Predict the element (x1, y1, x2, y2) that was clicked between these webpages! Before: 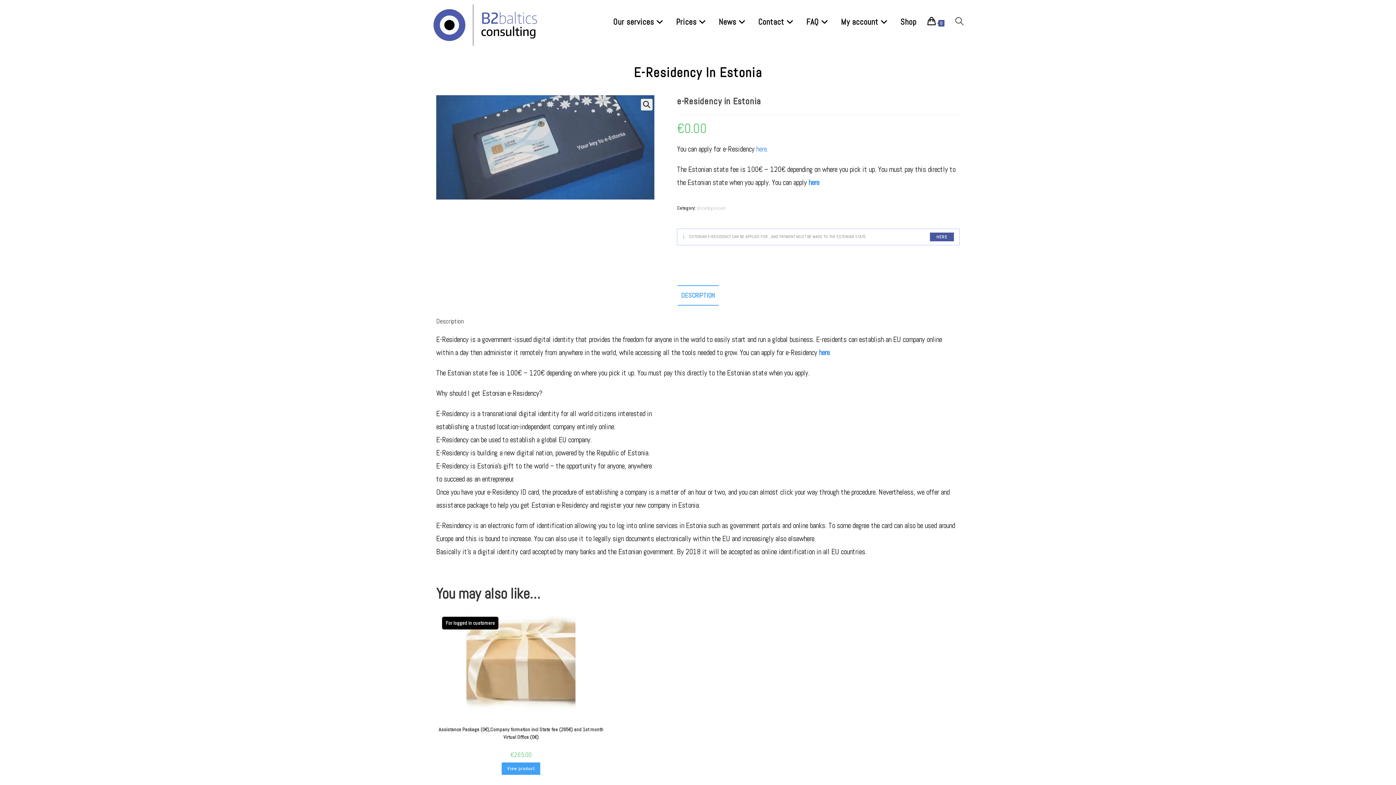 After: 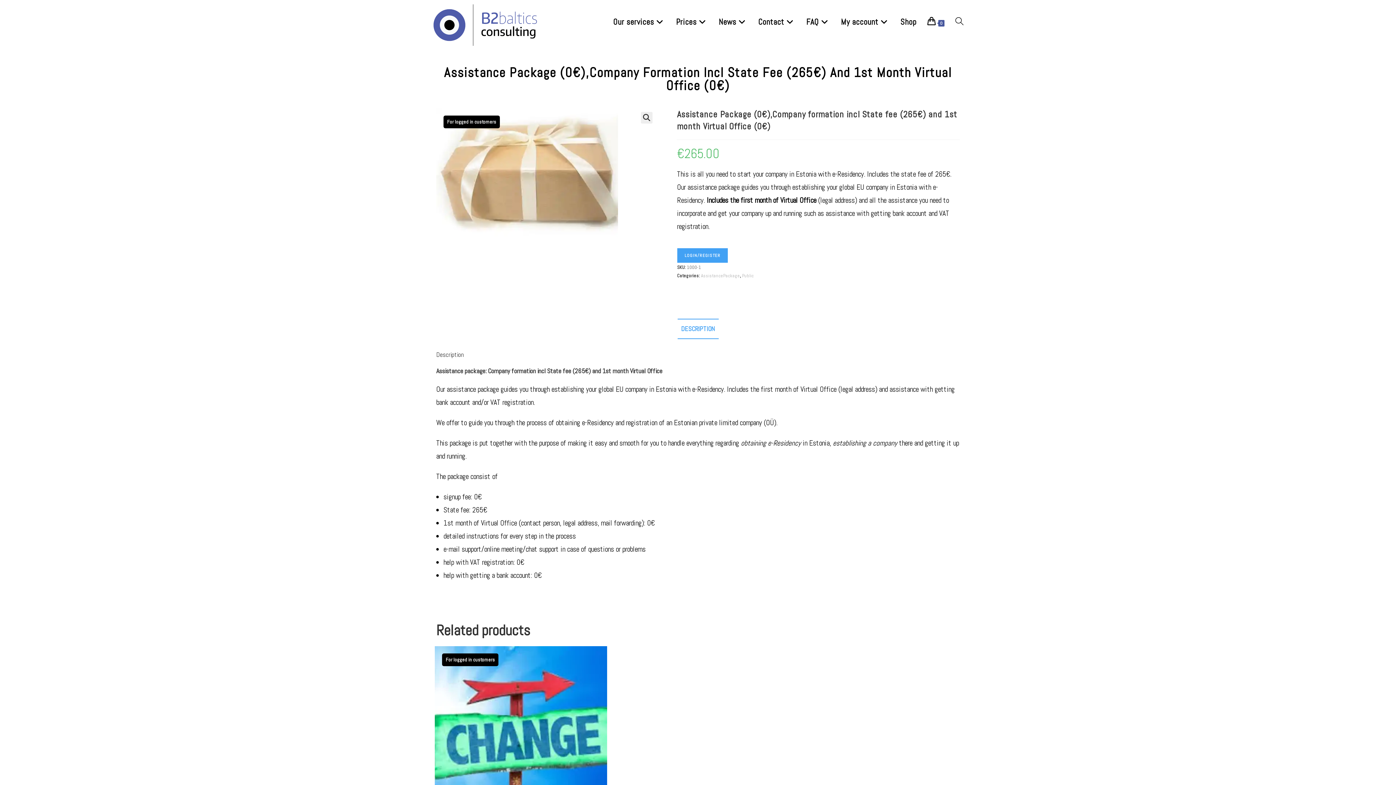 Action: bbox: (466, 658, 575, 668)